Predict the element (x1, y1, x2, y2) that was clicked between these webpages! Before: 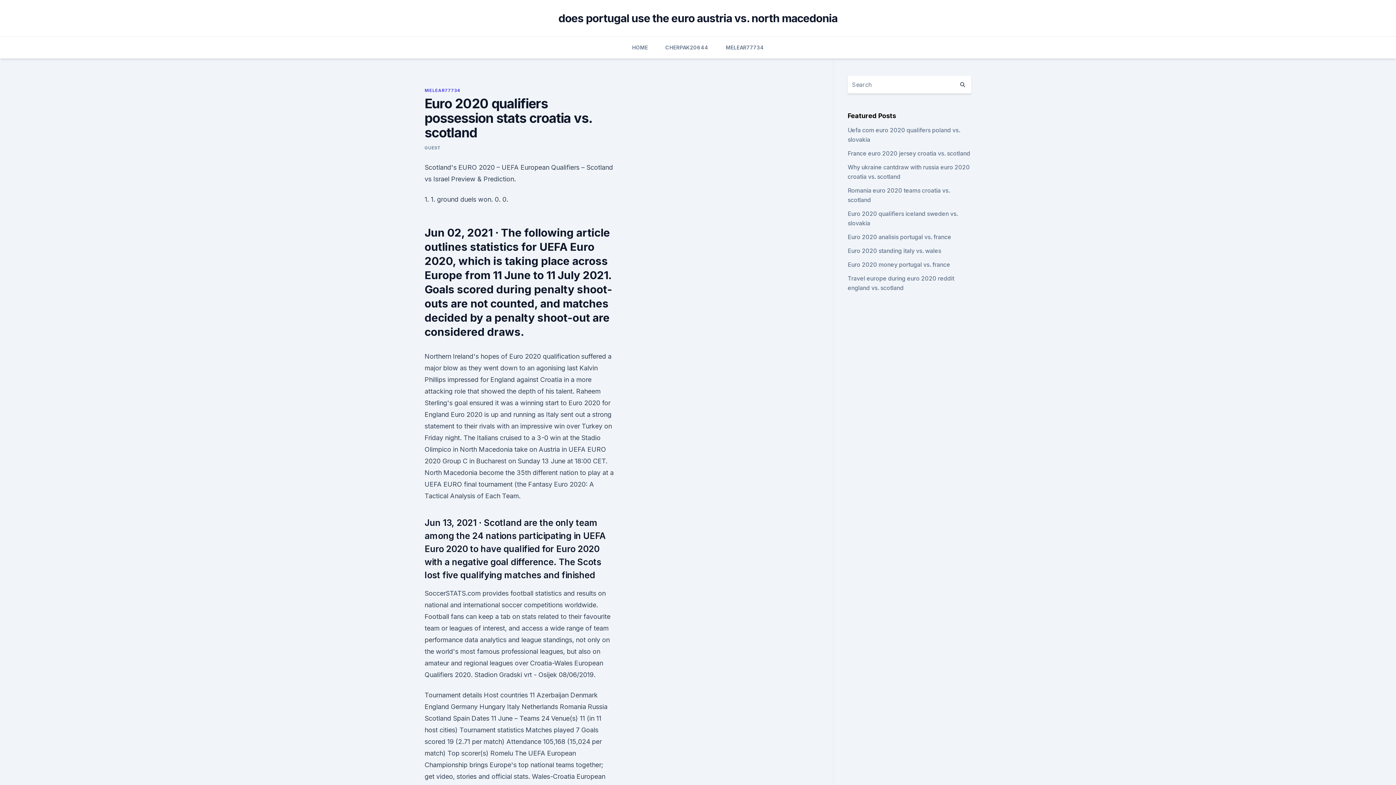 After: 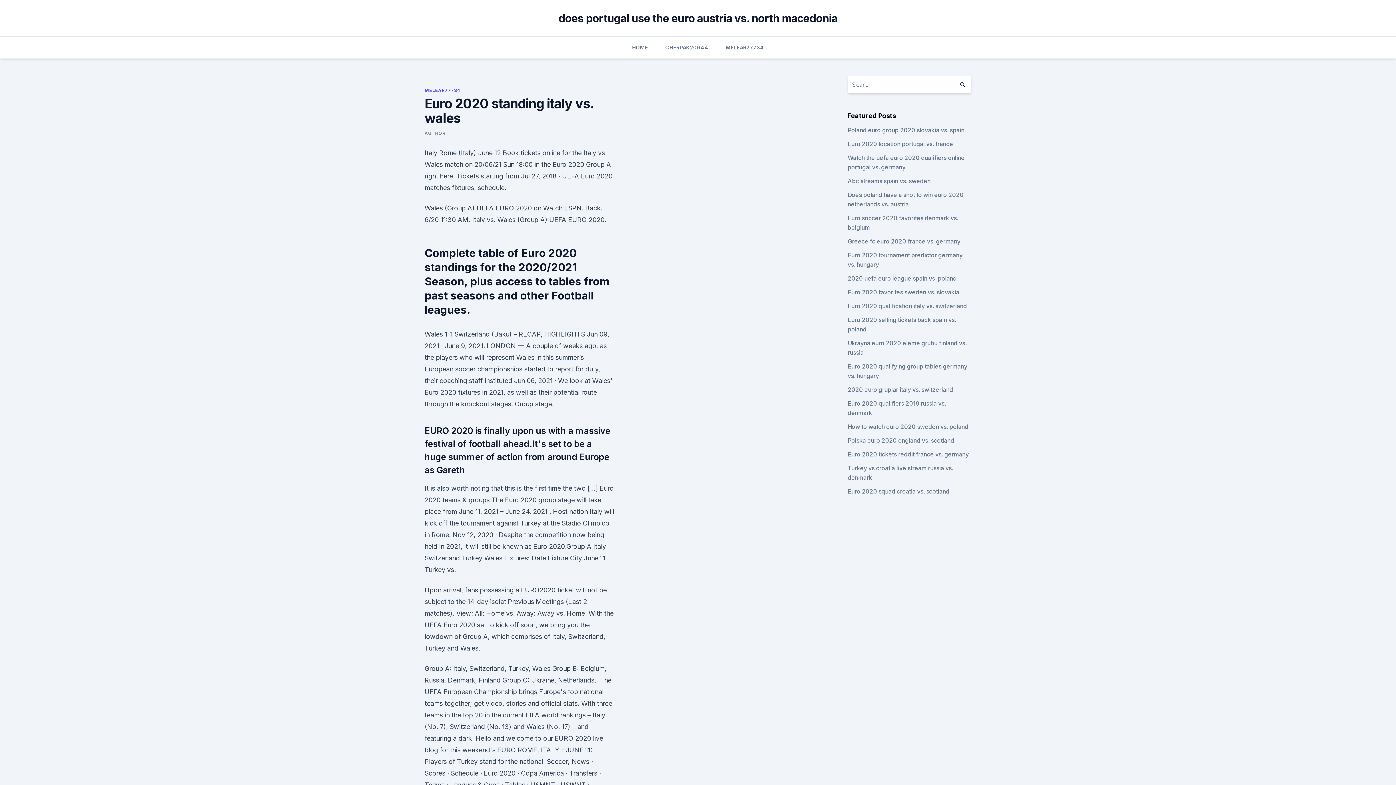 Action: label: Euro 2020 standing italy vs. wales bbox: (847, 247, 941, 254)